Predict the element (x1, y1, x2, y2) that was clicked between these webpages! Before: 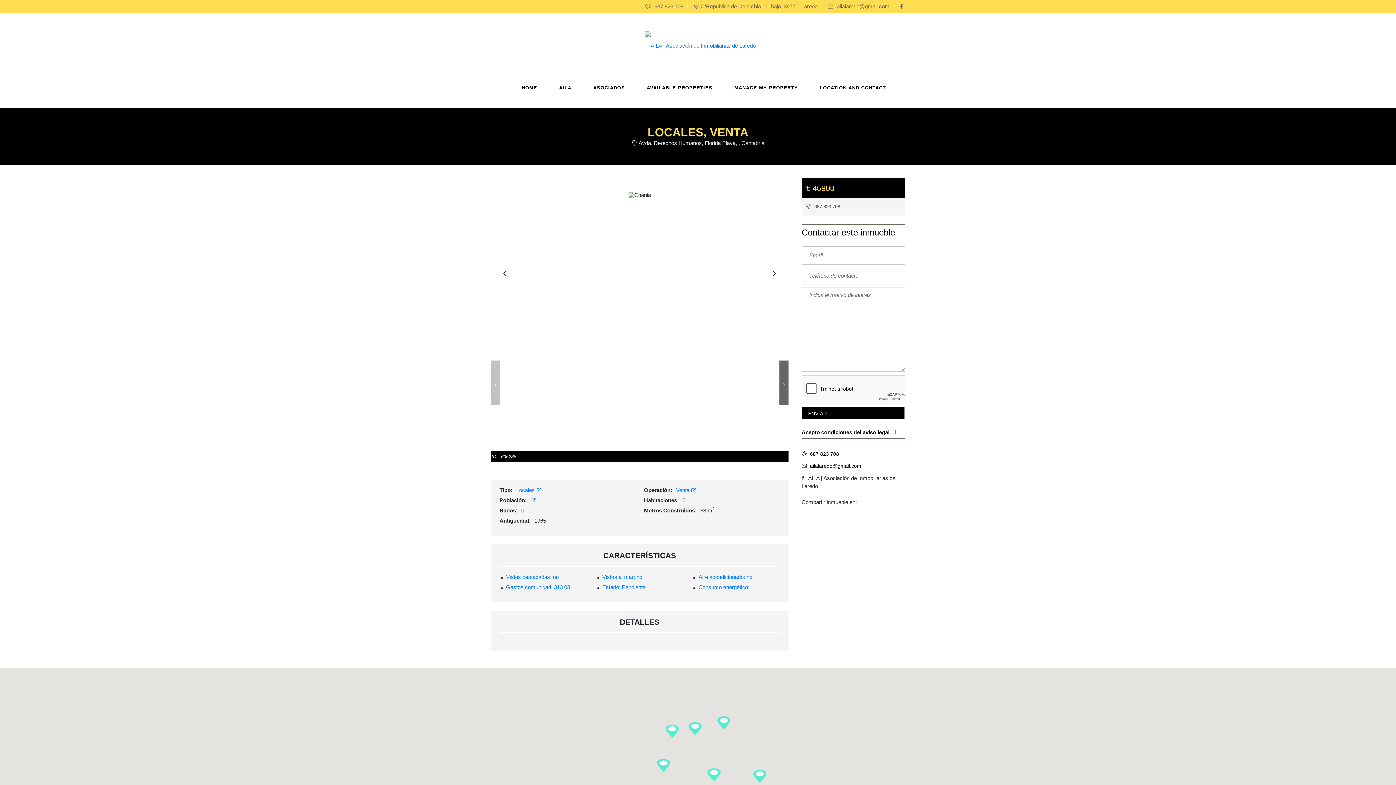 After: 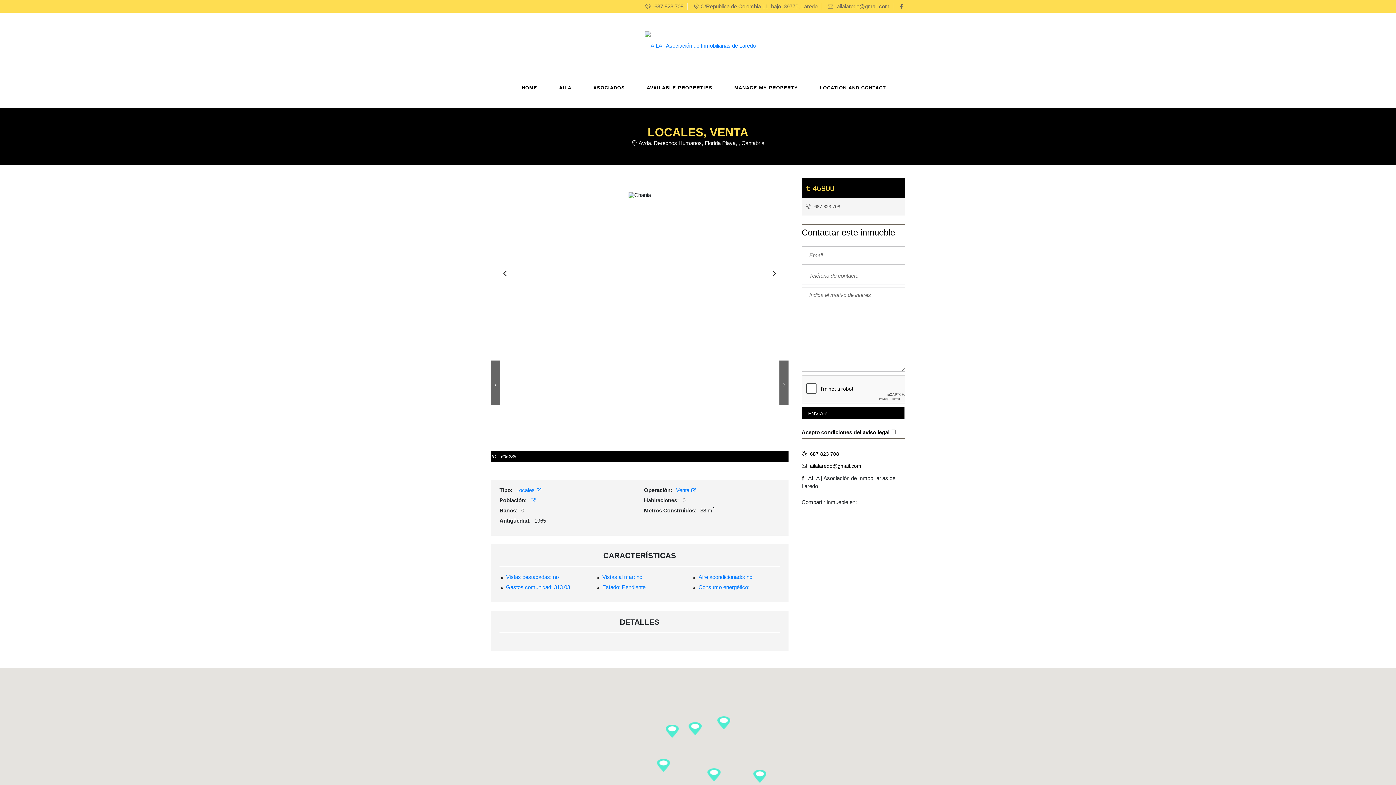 Action: bbox: (744, 338, 788, 518) label: Next